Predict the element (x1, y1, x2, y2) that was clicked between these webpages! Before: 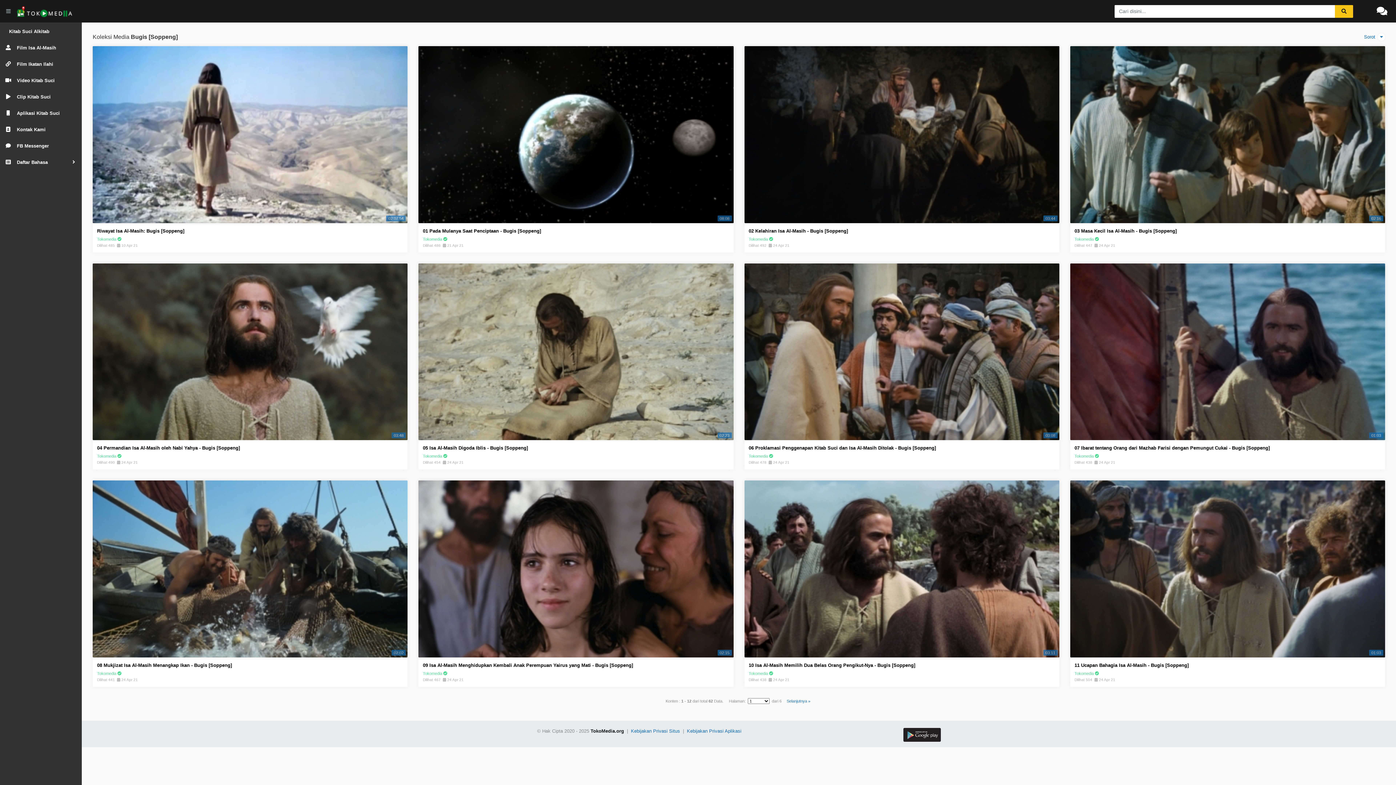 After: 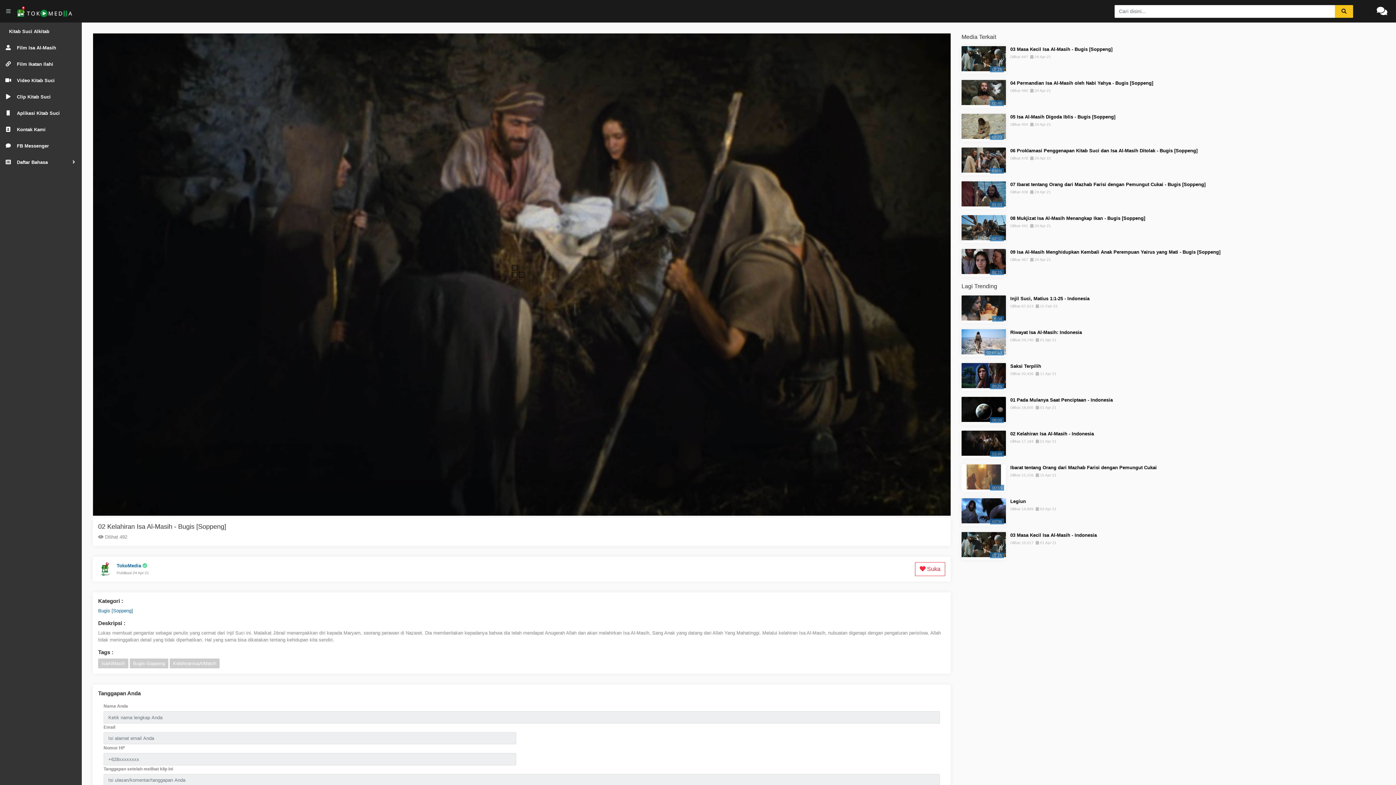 Action: bbox: (748, 228, 848, 233) label: 02 Kelahiran Isa Al-Masih - Bugis [Soppeng]